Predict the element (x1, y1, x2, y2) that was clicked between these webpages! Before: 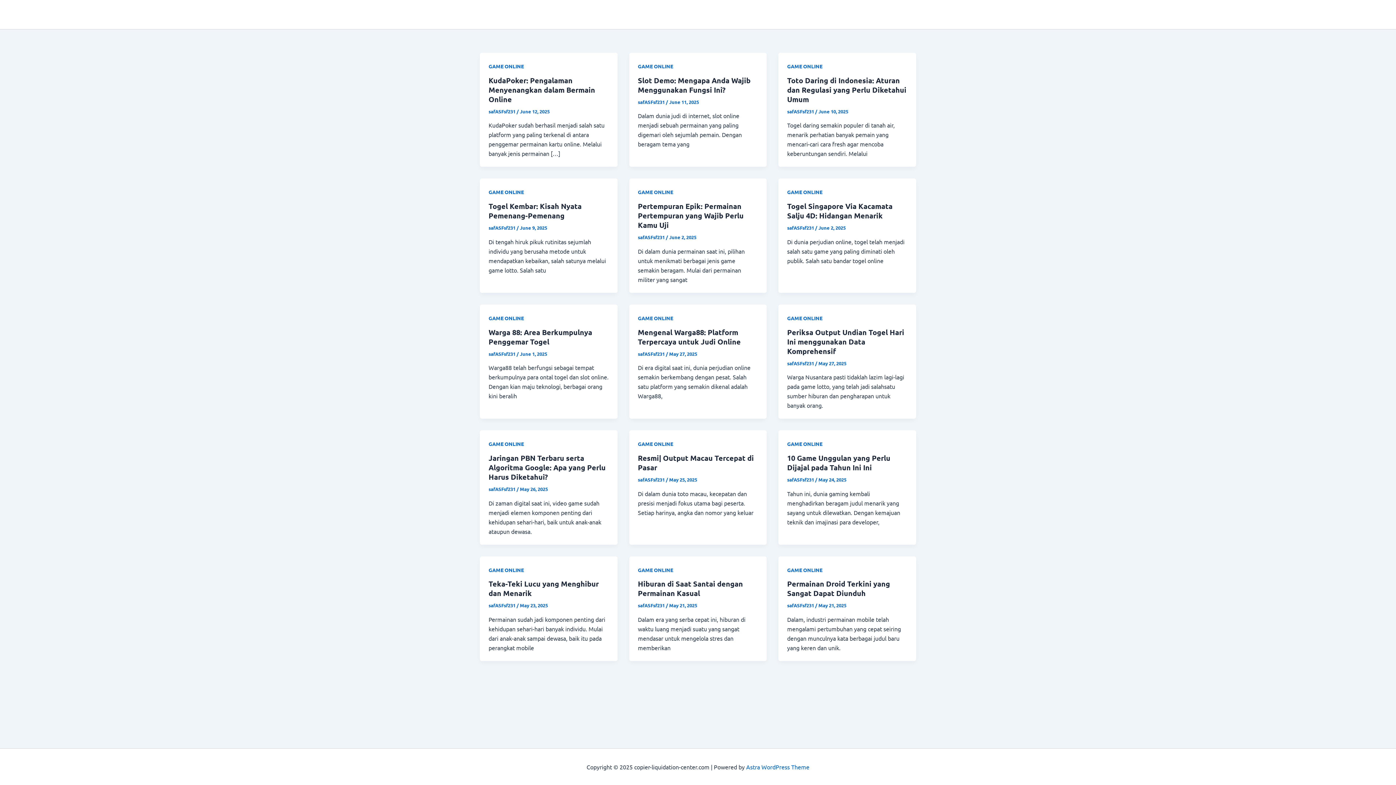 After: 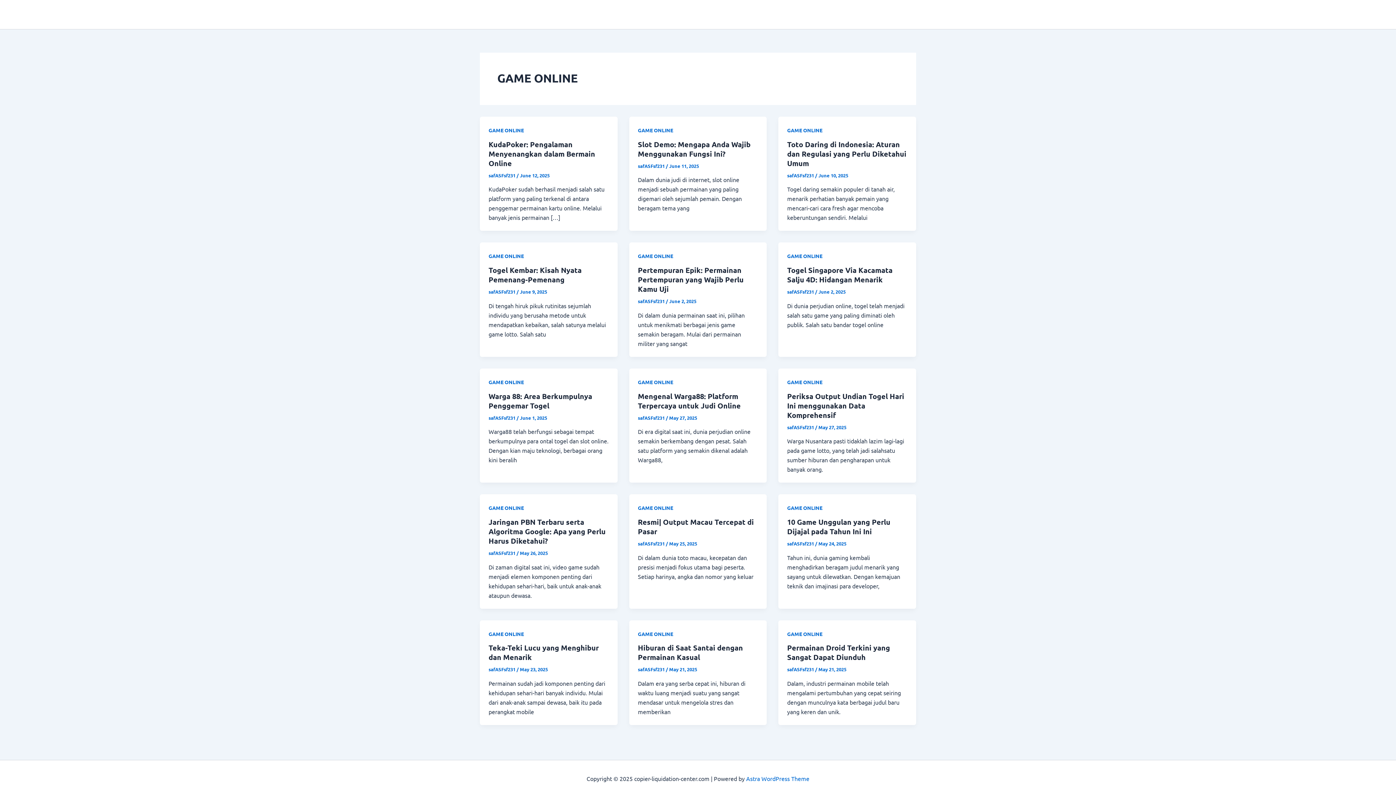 Action: bbox: (638, 566, 673, 573) label: GAME ONLINE